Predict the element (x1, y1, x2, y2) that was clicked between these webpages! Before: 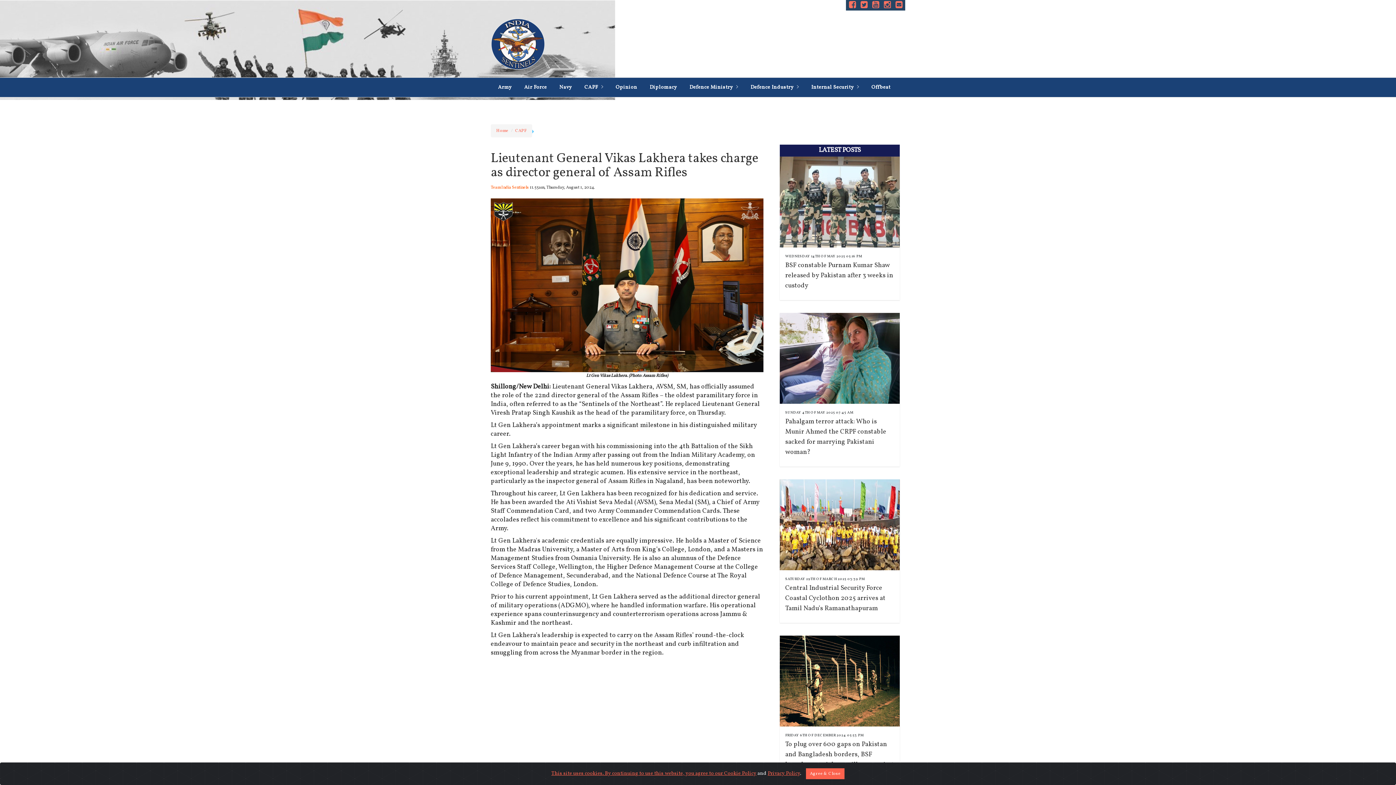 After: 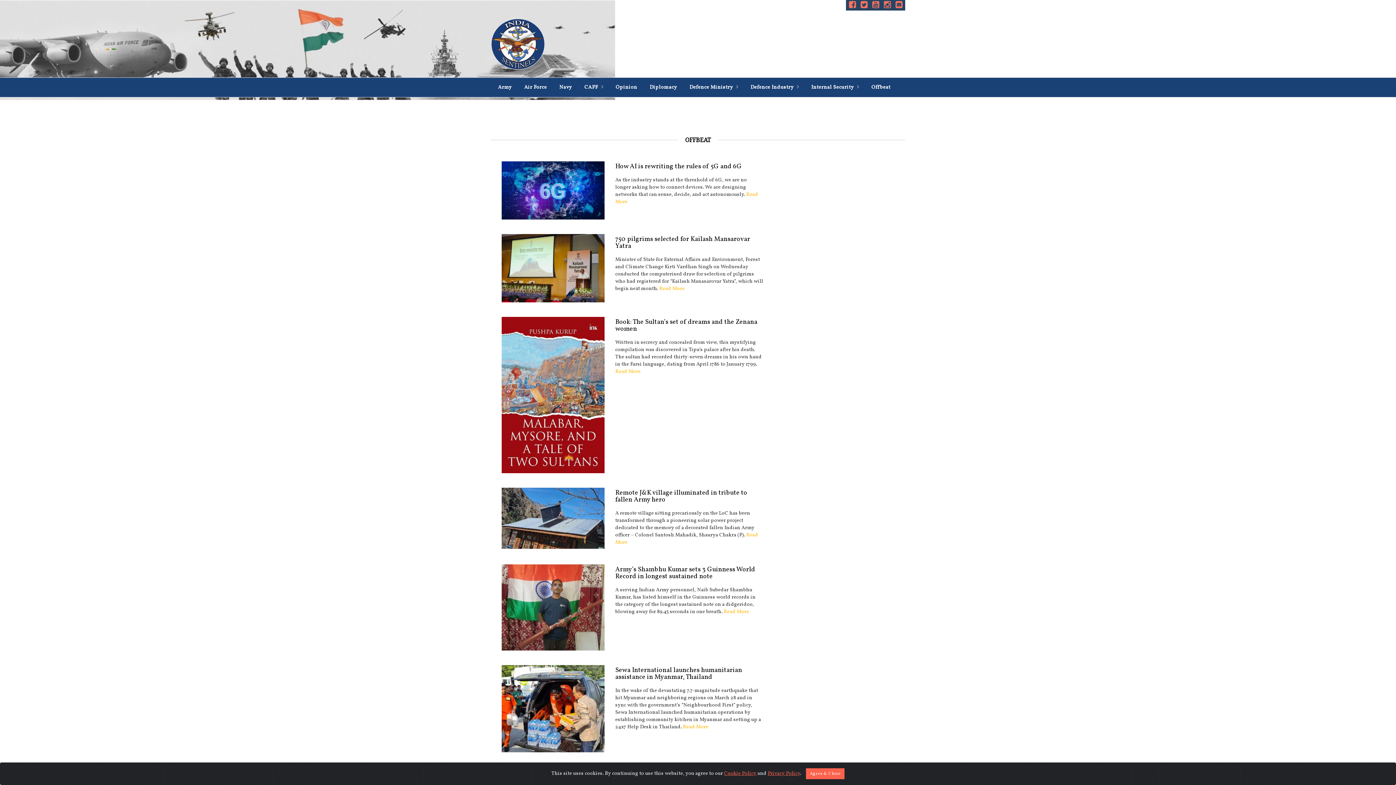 Action: label: Offbeat bbox: (865, 77, 896, 97)